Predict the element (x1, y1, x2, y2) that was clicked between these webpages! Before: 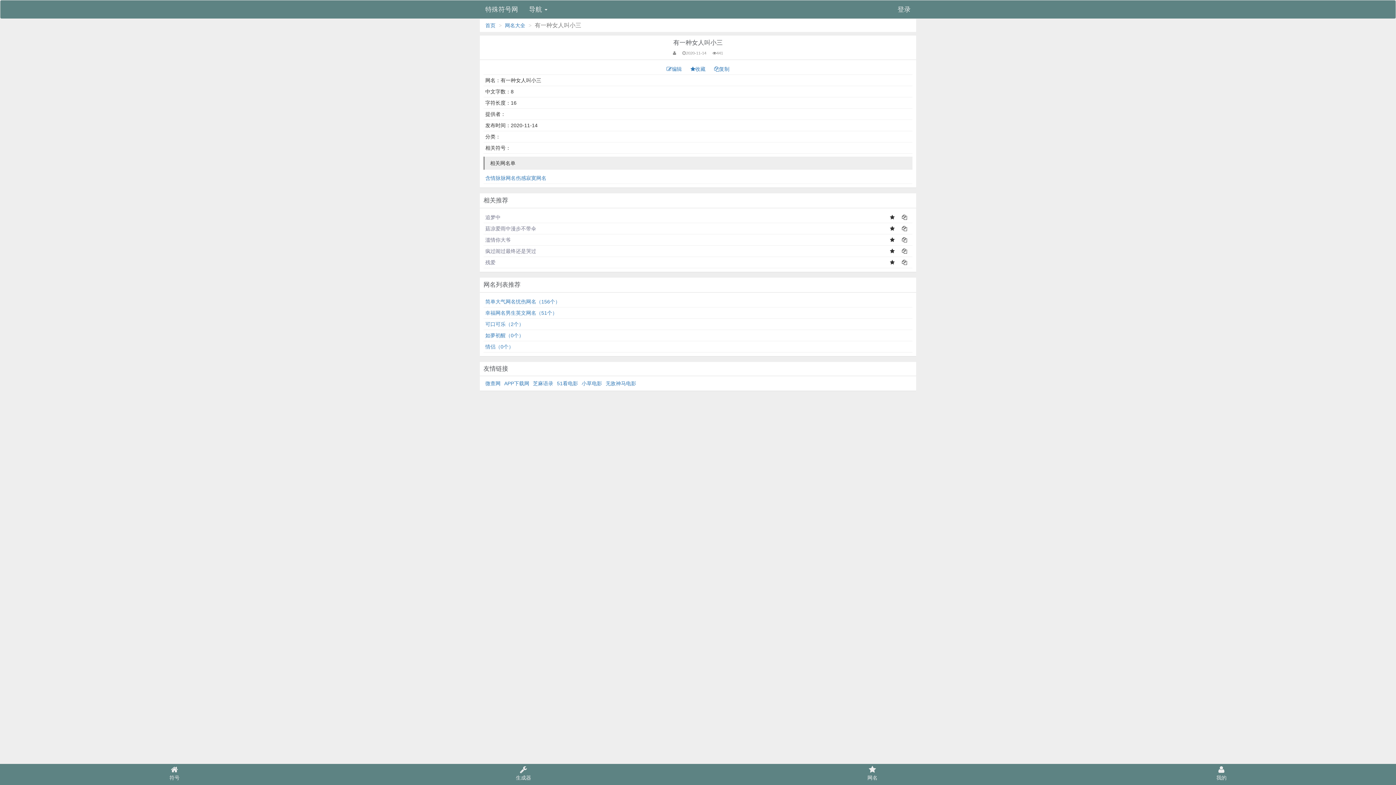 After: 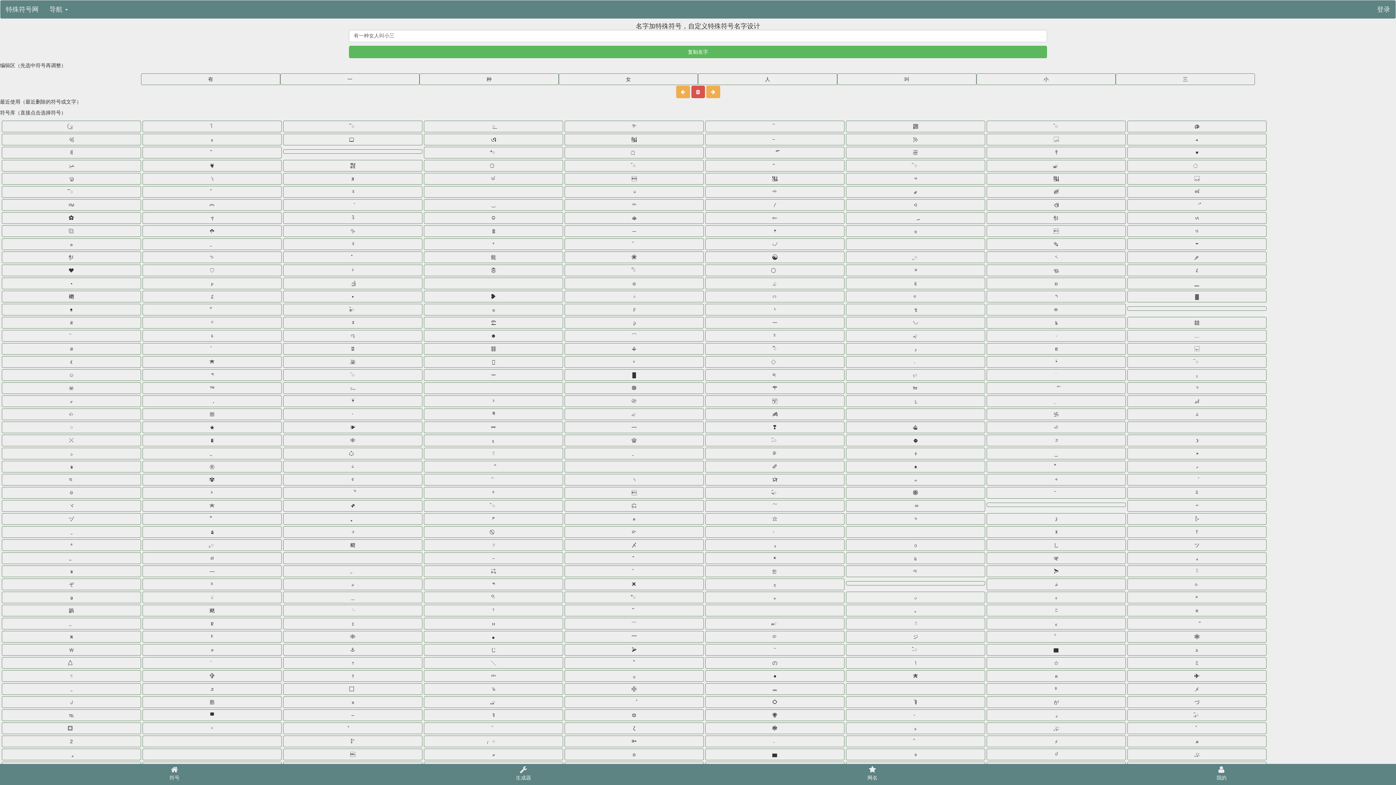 Action: bbox: (663, 66, 687, 72) label: 编辑 